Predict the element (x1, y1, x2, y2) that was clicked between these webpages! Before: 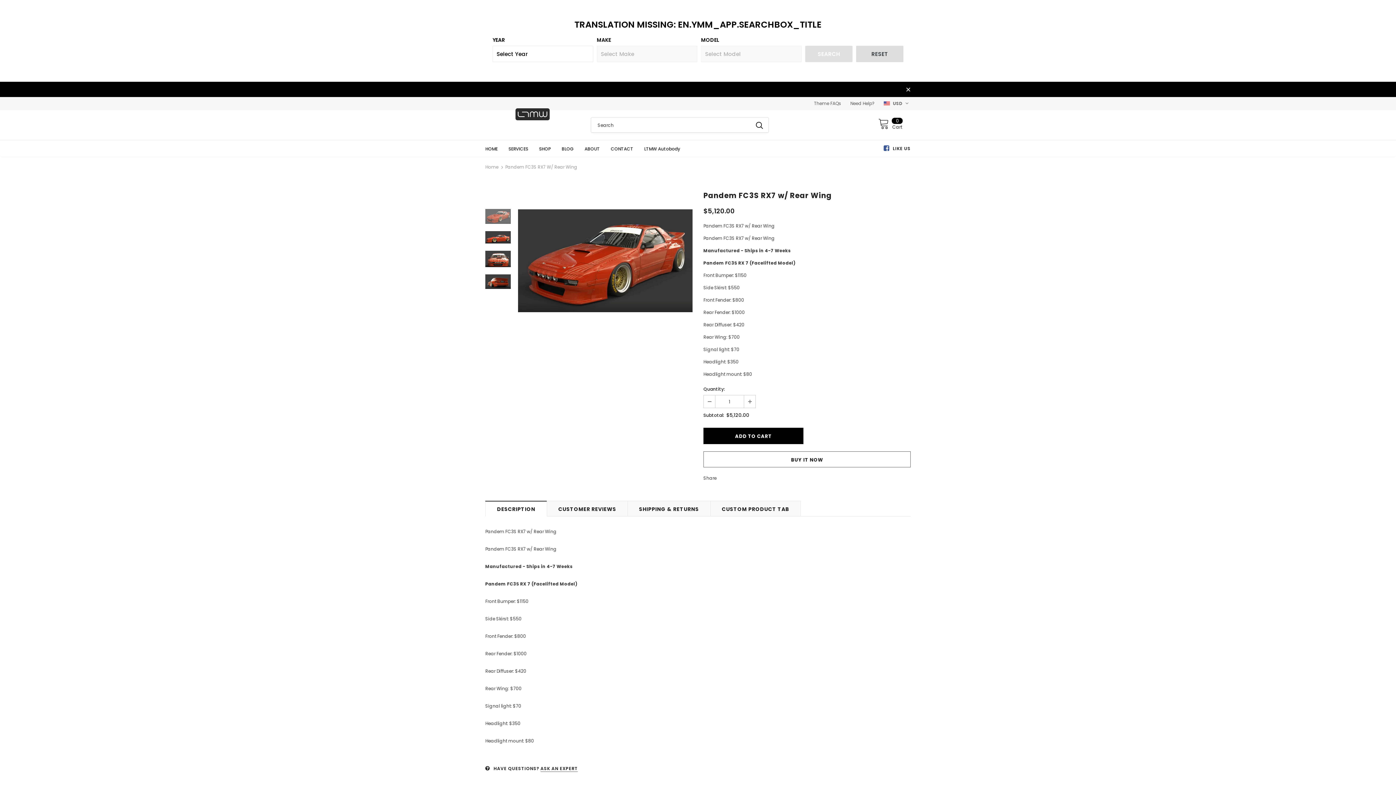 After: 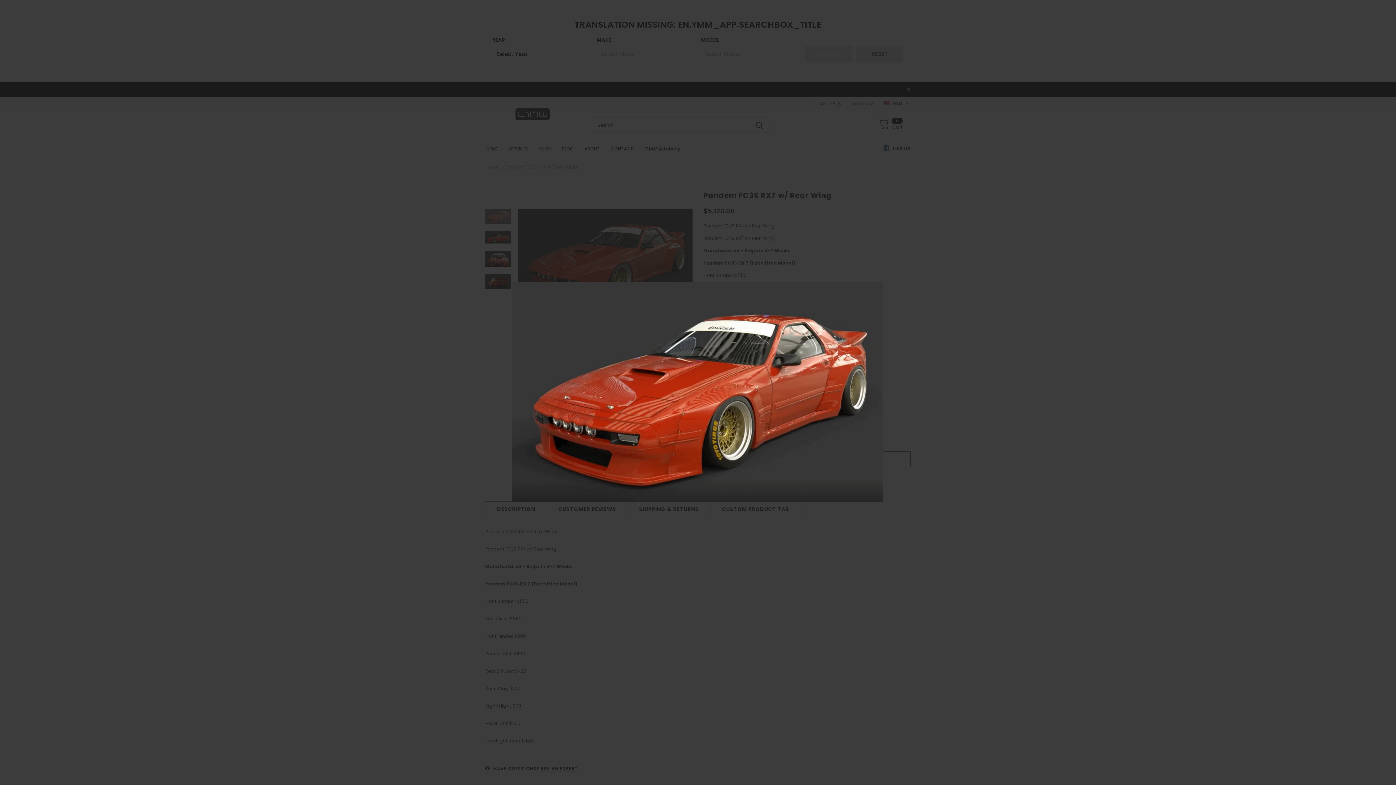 Action: bbox: (518, 209, 692, 312)